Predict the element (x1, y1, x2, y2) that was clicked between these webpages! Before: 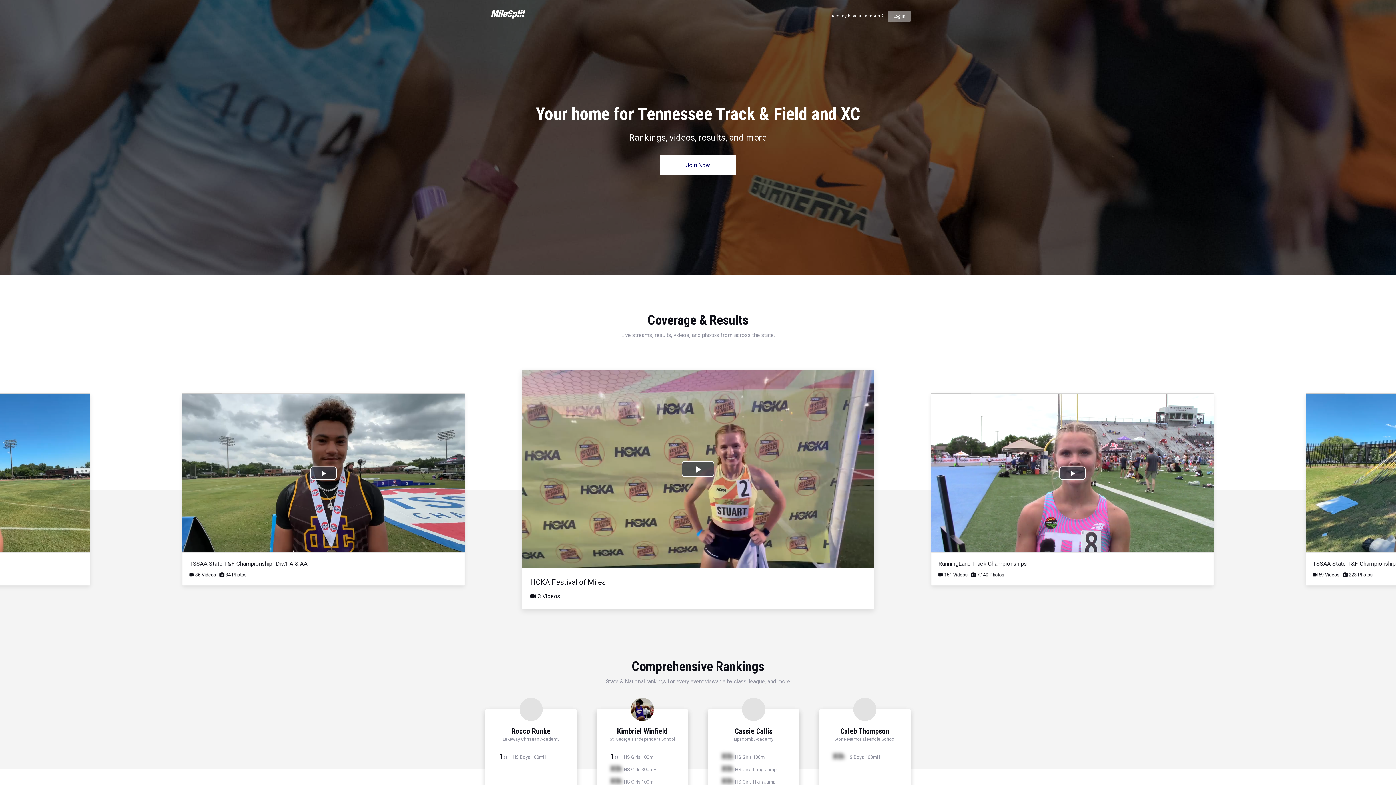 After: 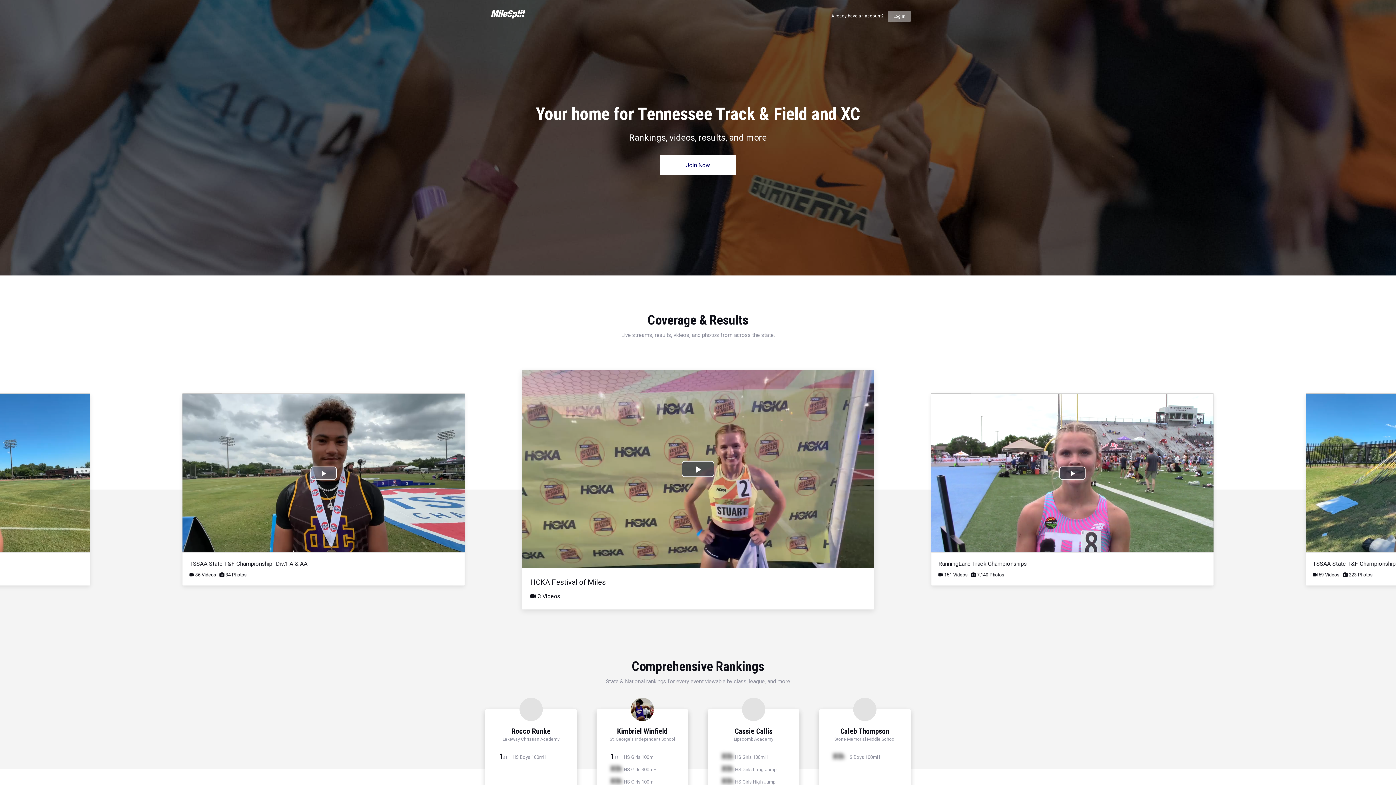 Action: label: Play Video bbox: (310, 466, 336, 479)